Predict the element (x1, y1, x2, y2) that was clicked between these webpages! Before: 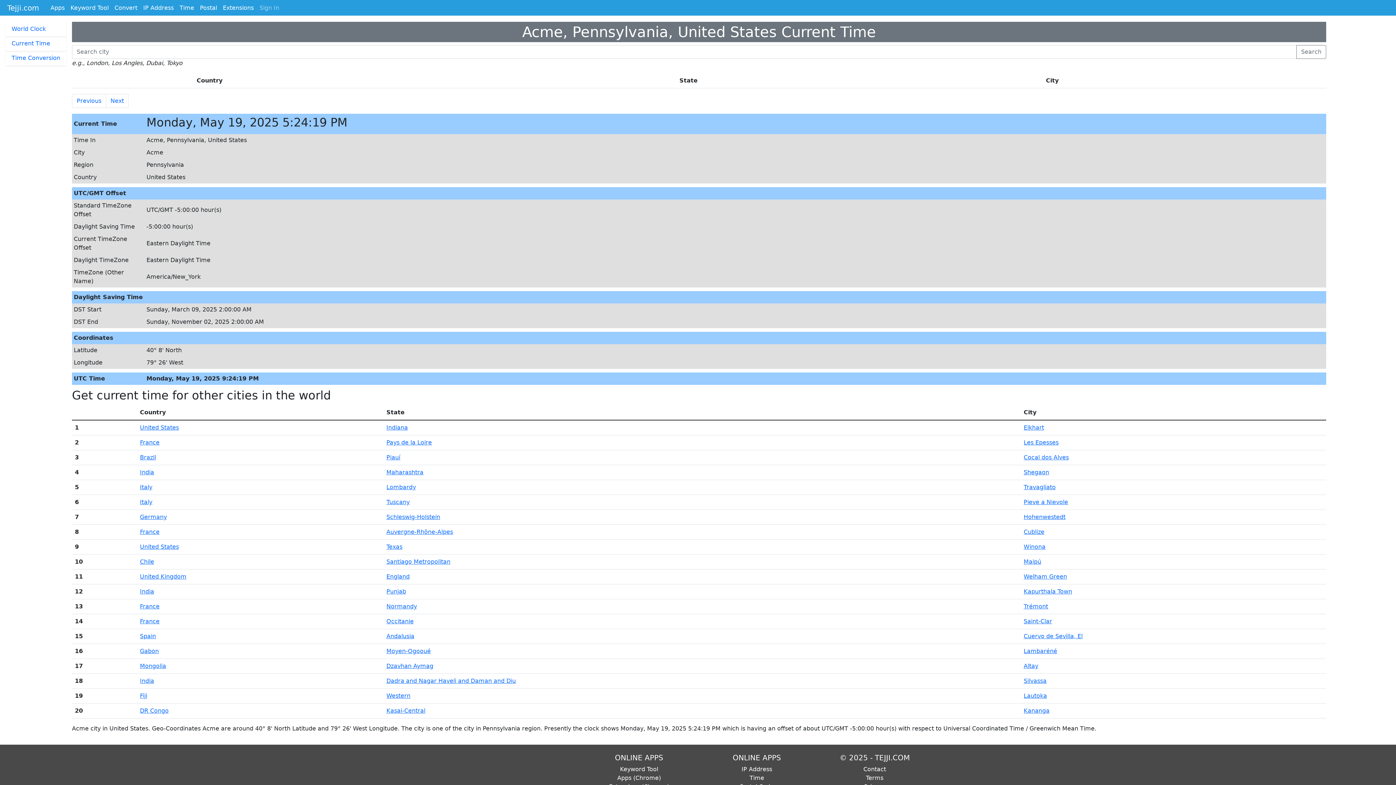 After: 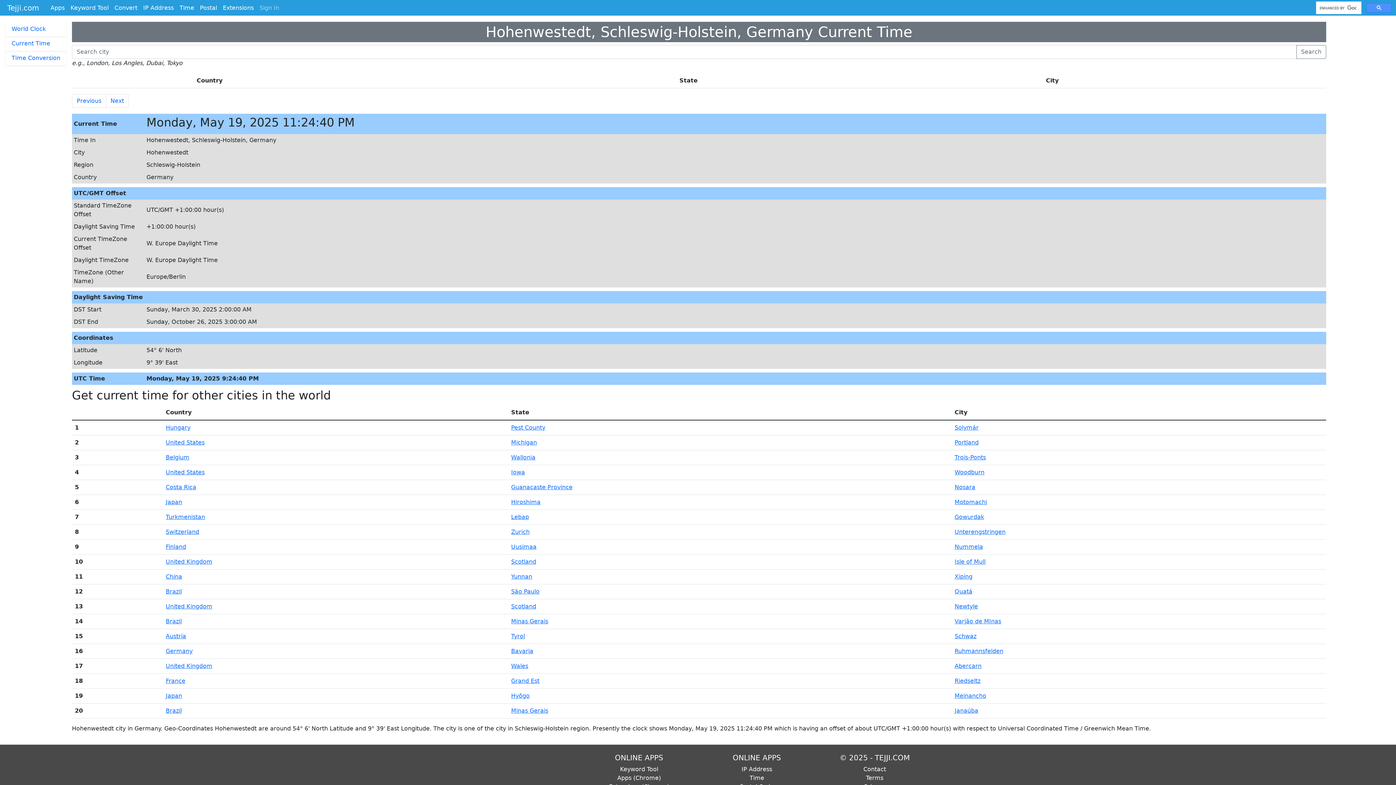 Action: label: Hohenwestedt bbox: (1024, 513, 1065, 520)